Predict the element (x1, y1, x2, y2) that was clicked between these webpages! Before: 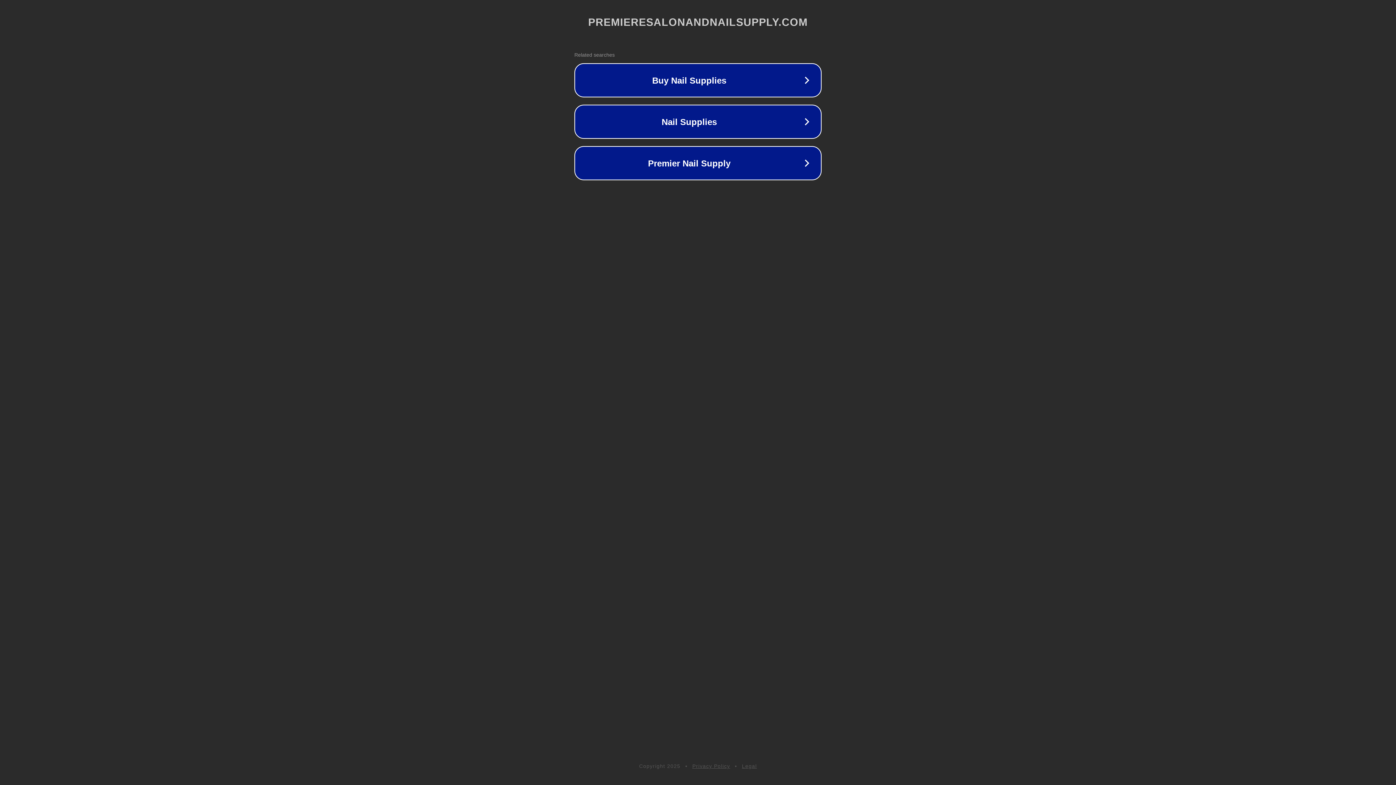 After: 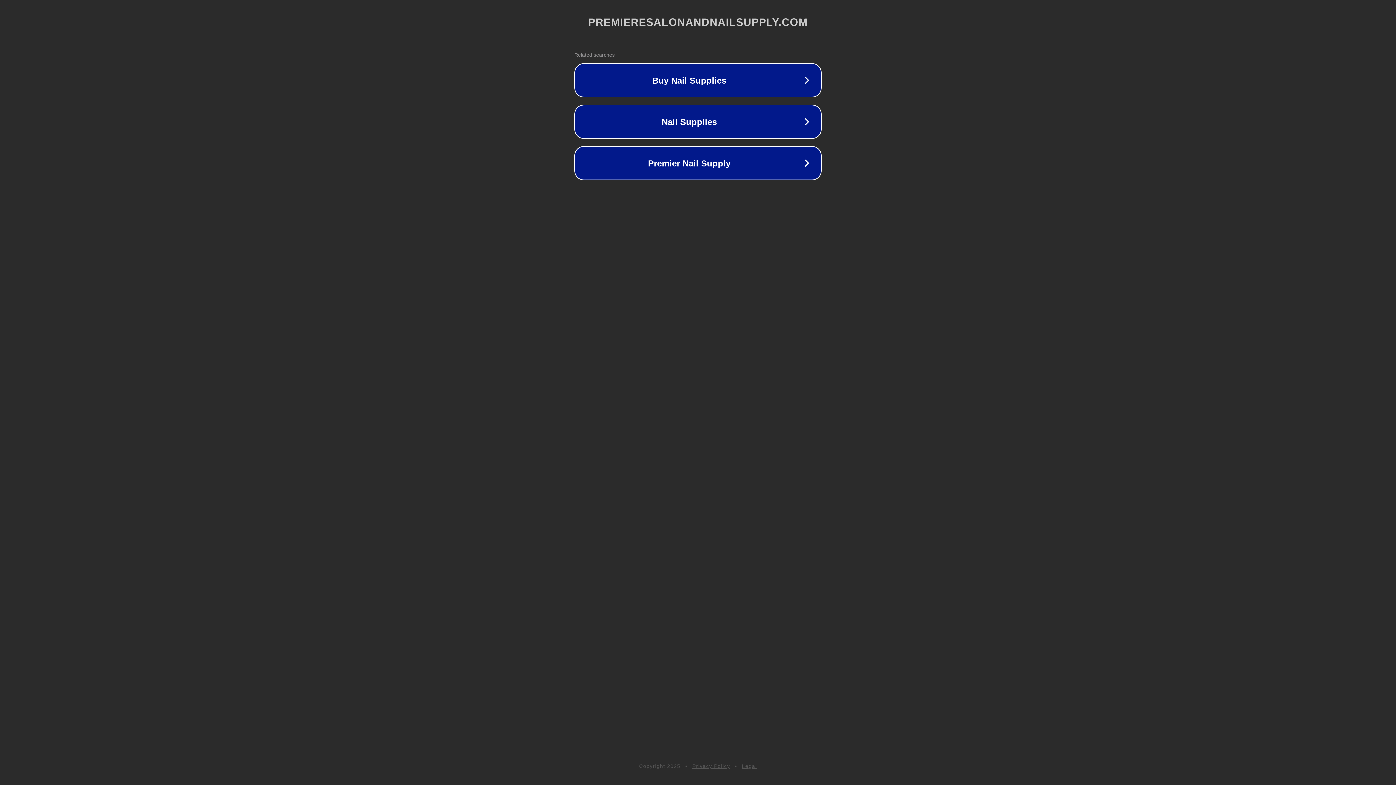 Action: bbox: (692, 763, 730, 769) label: Privacy Policy